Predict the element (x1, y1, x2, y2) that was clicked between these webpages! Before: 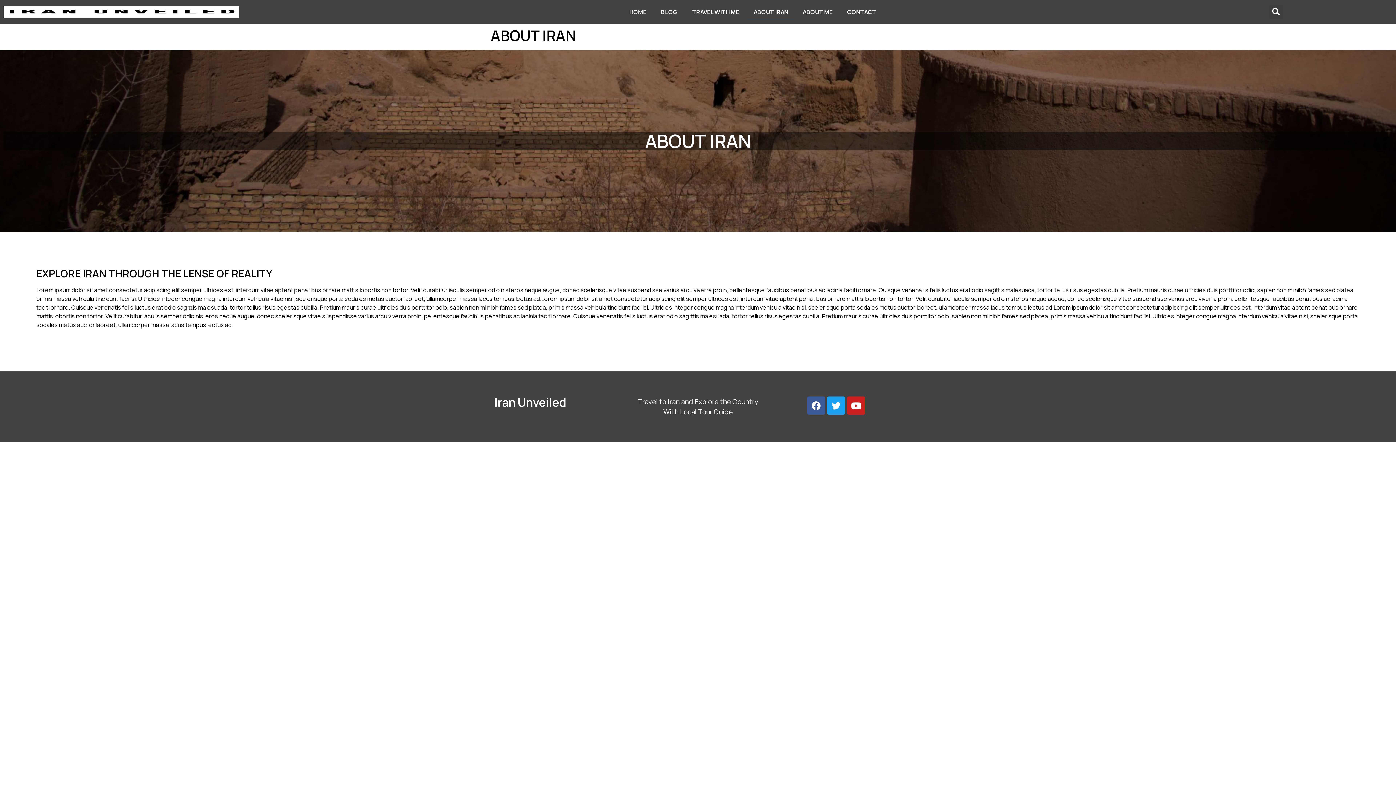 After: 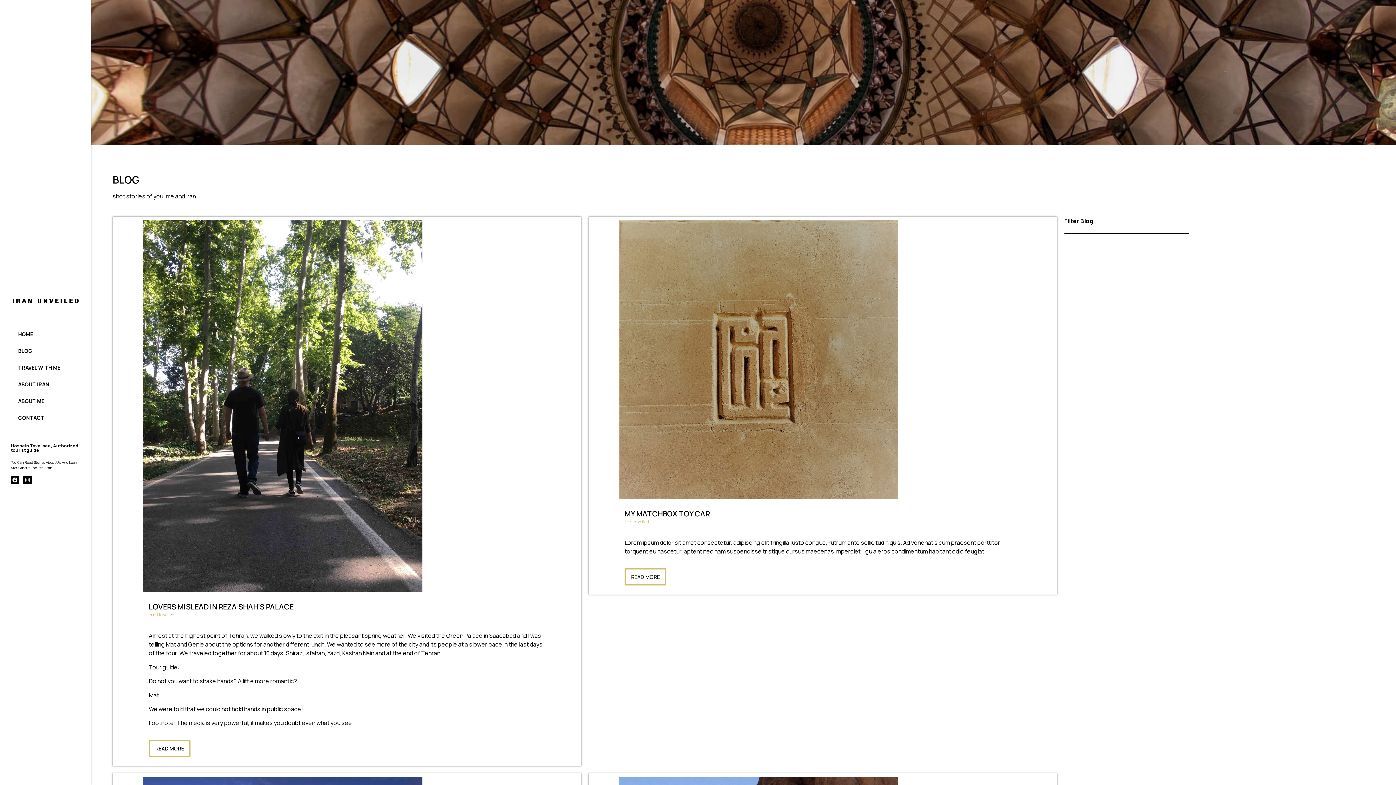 Action: label: BLOG bbox: (653, 3, 685, 20)